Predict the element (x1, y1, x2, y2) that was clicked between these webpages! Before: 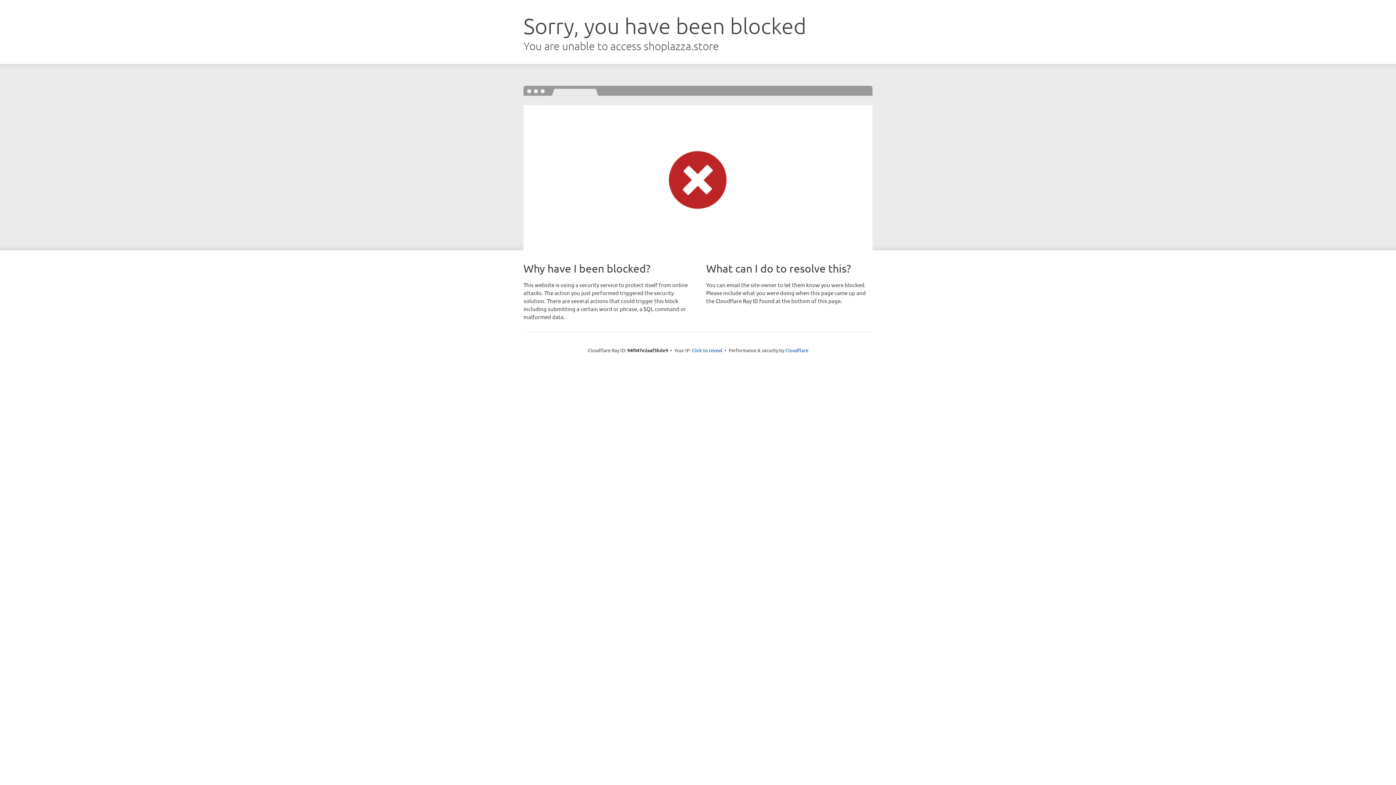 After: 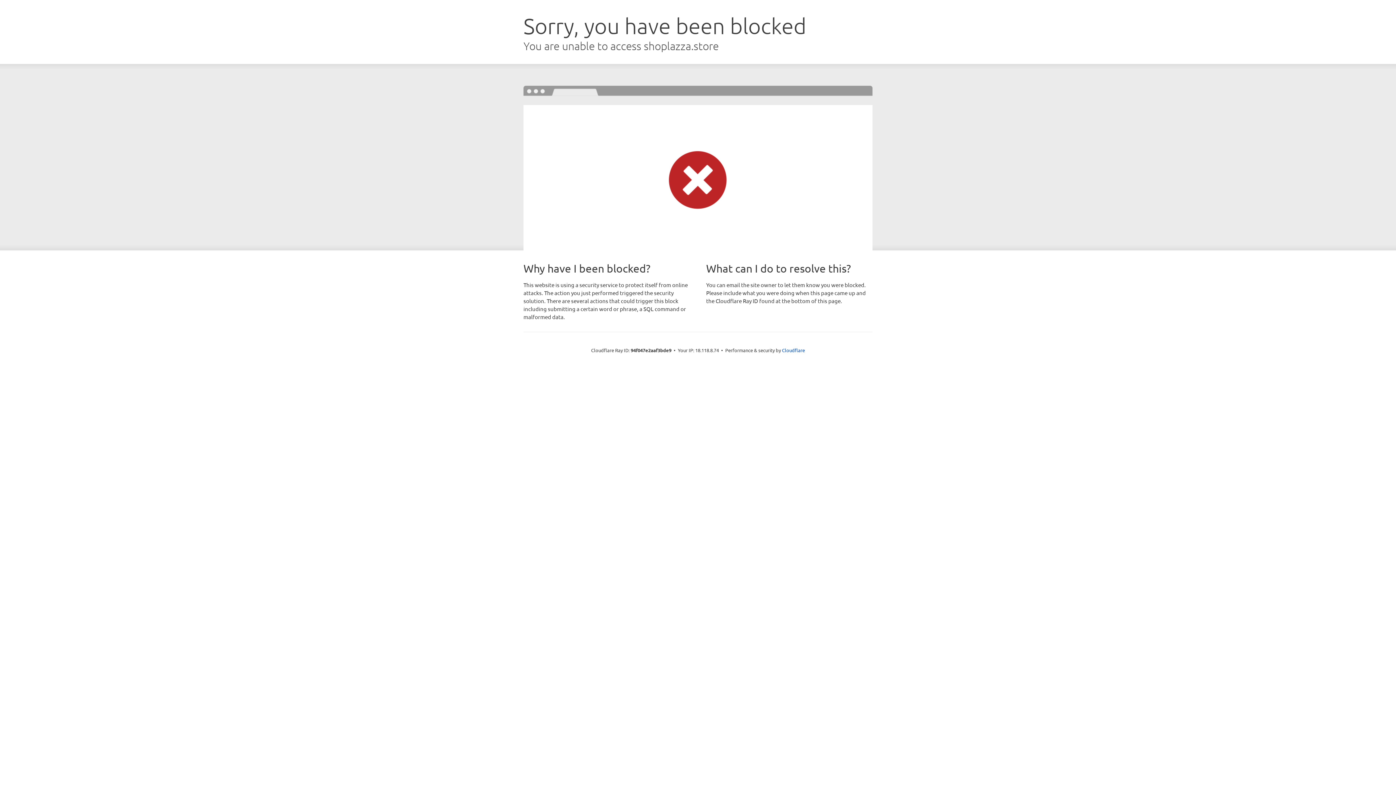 Action: label: Click to reveal bbox: (692, 346, 722, 353)